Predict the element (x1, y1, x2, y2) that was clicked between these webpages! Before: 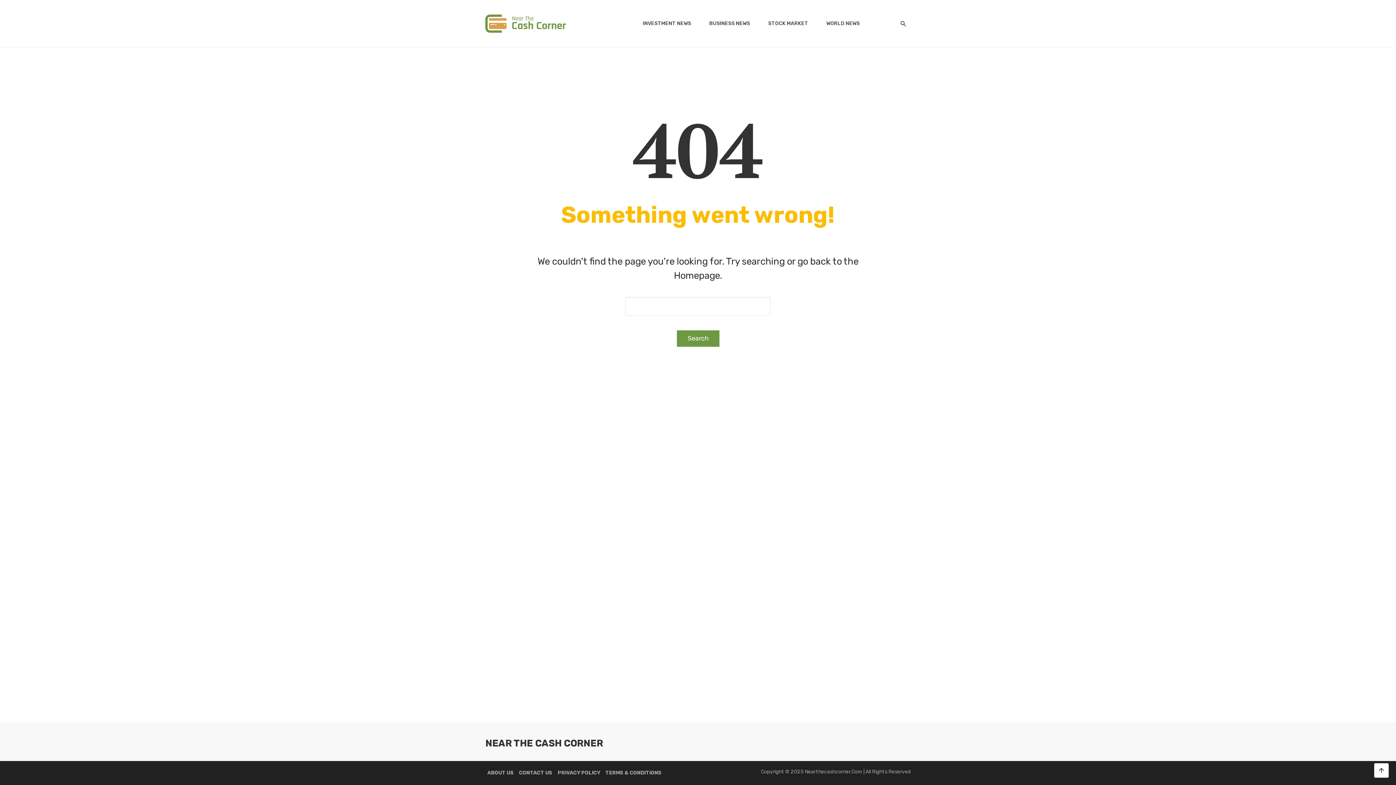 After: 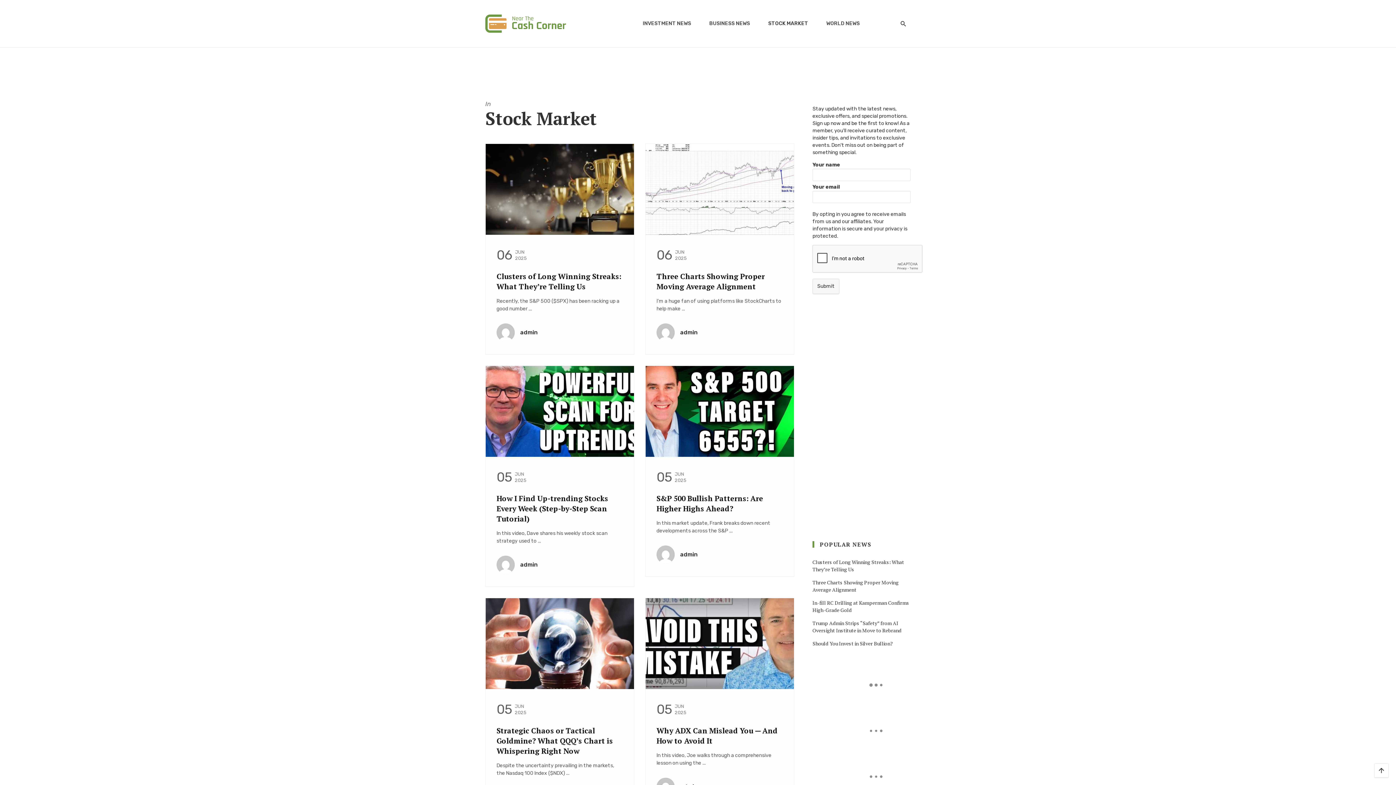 Action: label: STOCK MARKET bbox: (764, 12, 812, 34)